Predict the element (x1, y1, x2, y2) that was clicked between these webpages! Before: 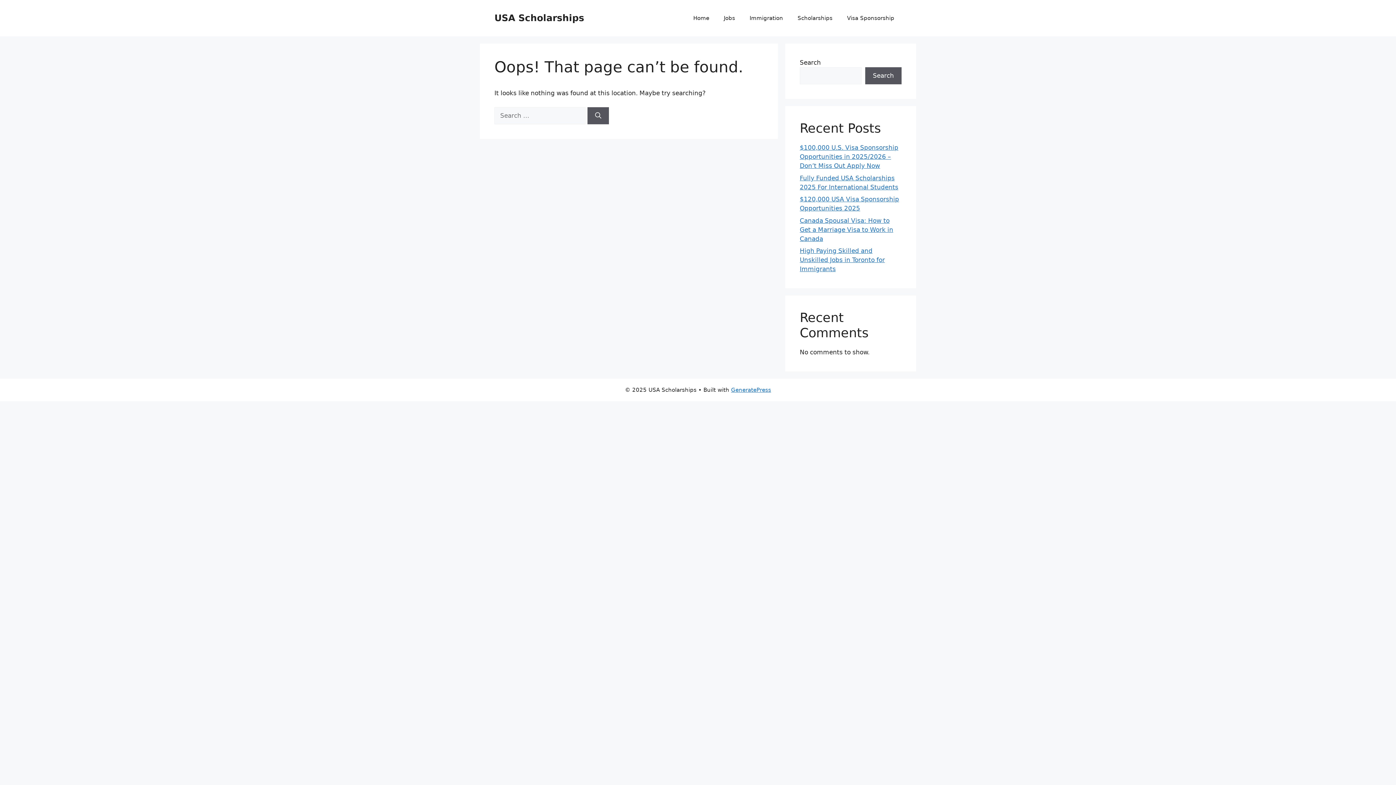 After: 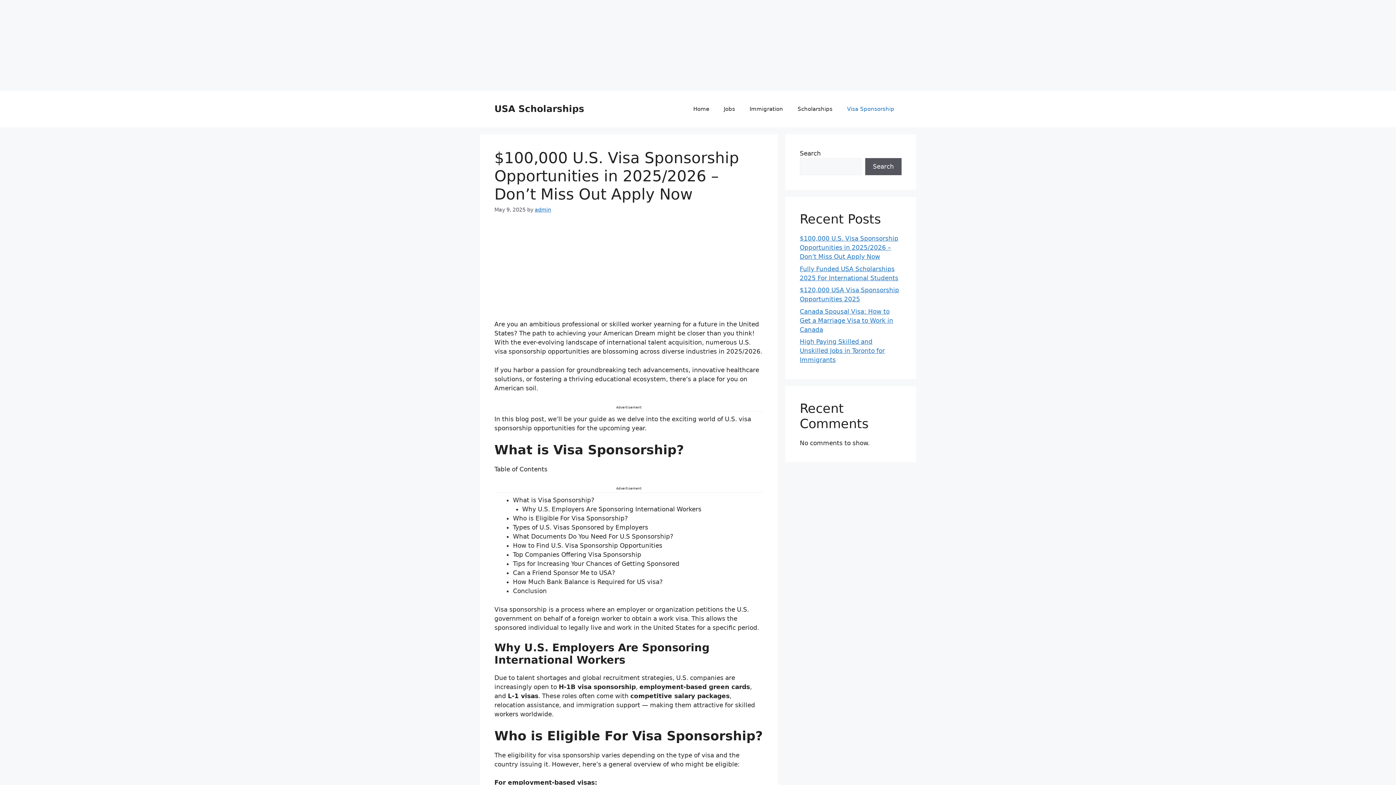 Action: label: $100,000 U.S. Visa Sponsorship Opportunities in 2025/2026 – Don’t Miss Out Apply Now bbox: (800, 144, 898, 169)